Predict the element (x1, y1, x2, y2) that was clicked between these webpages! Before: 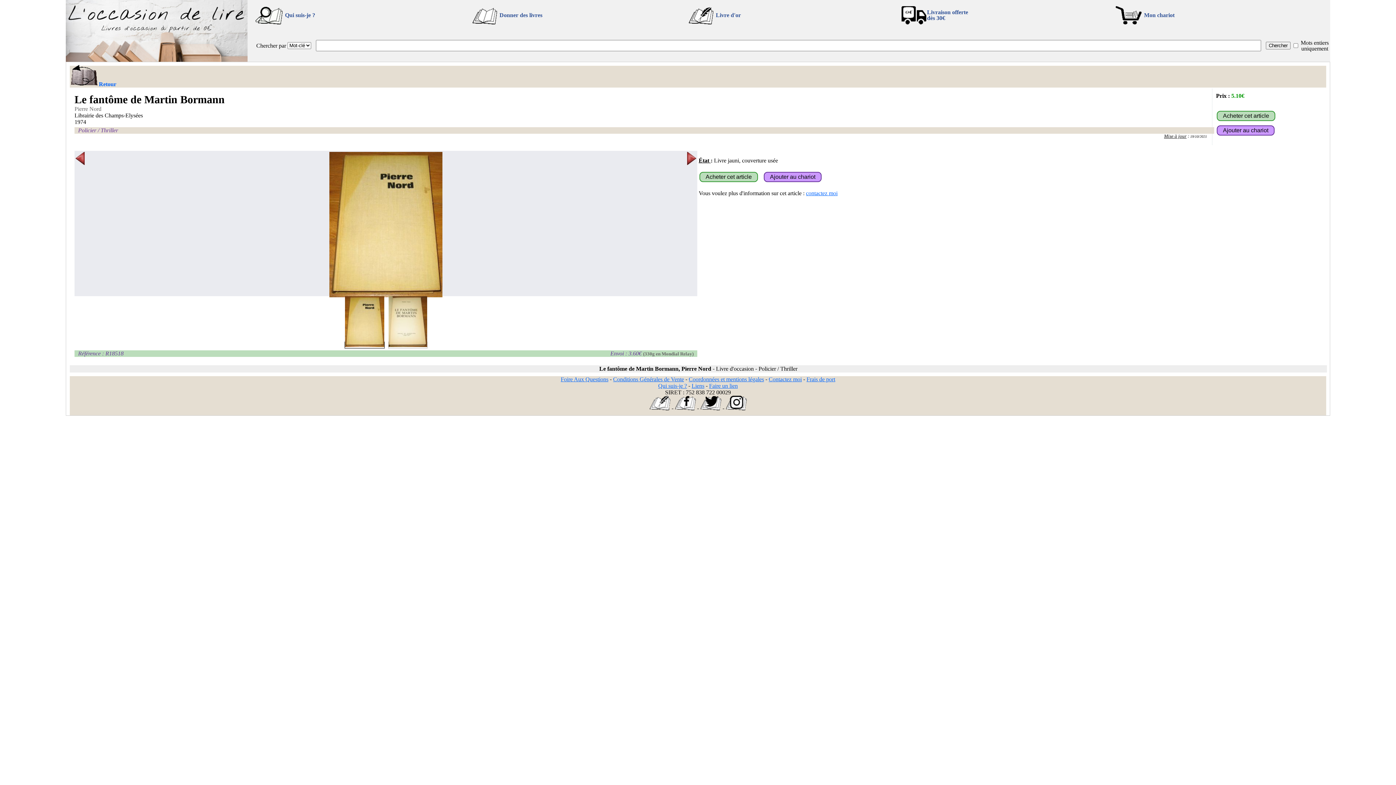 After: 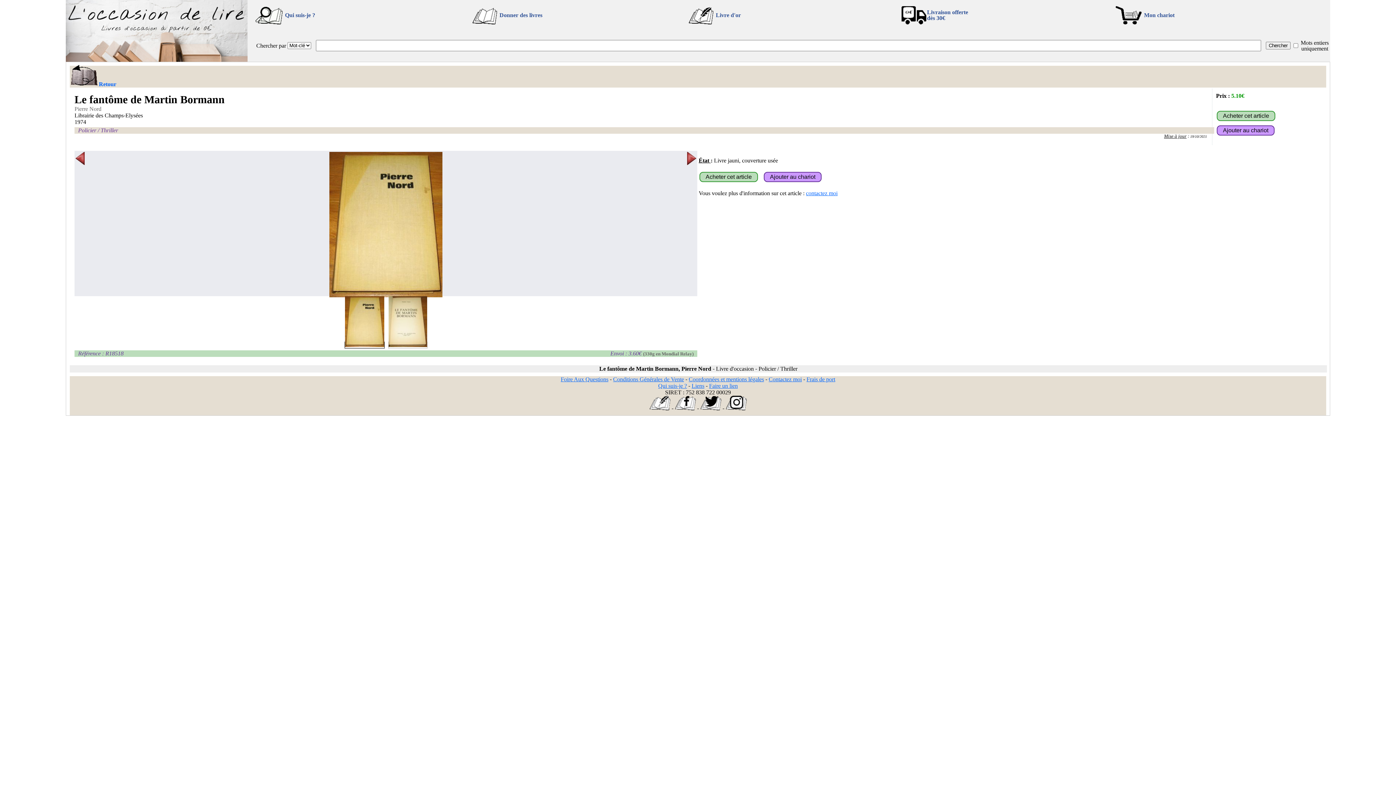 Action: bbox: (688, 376, 764, 382) label: Coordonnées et mentions légales